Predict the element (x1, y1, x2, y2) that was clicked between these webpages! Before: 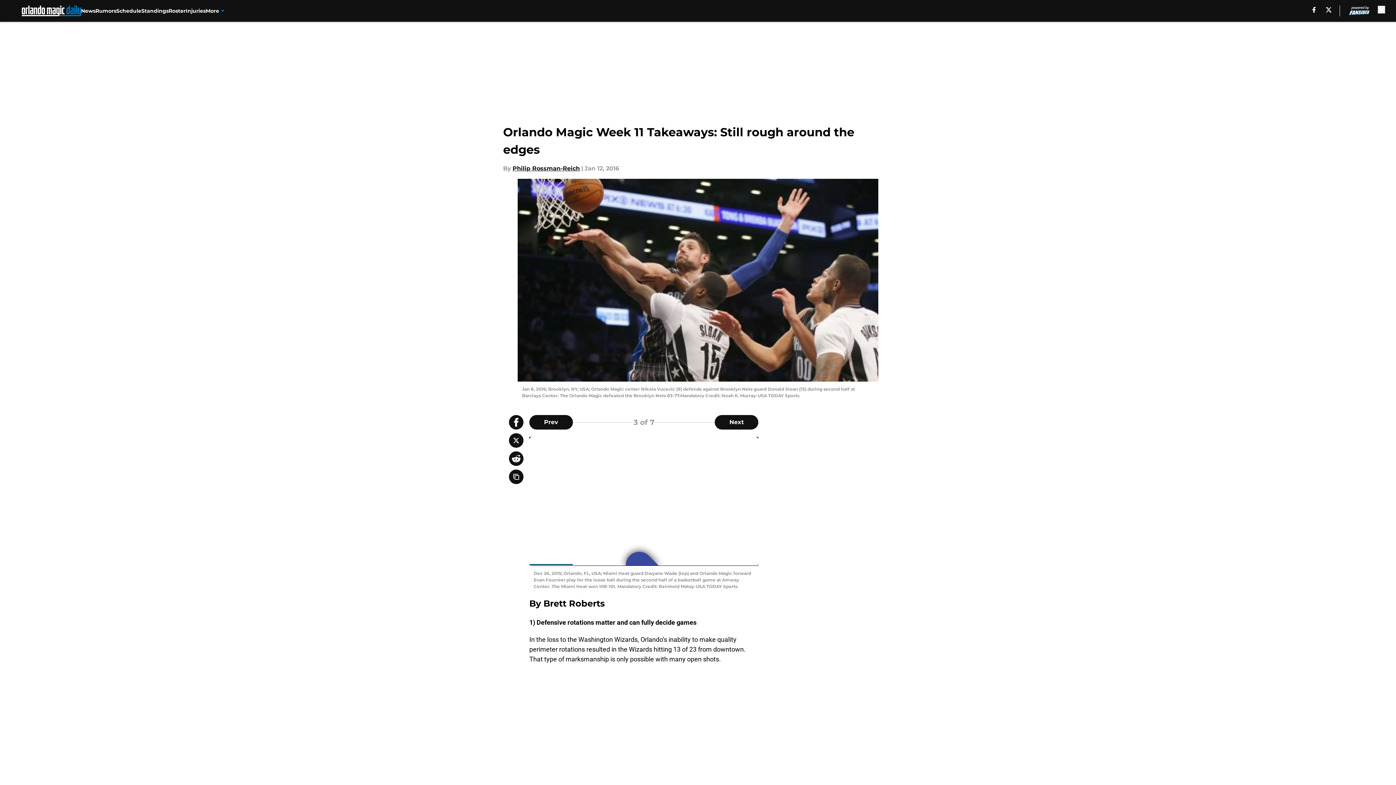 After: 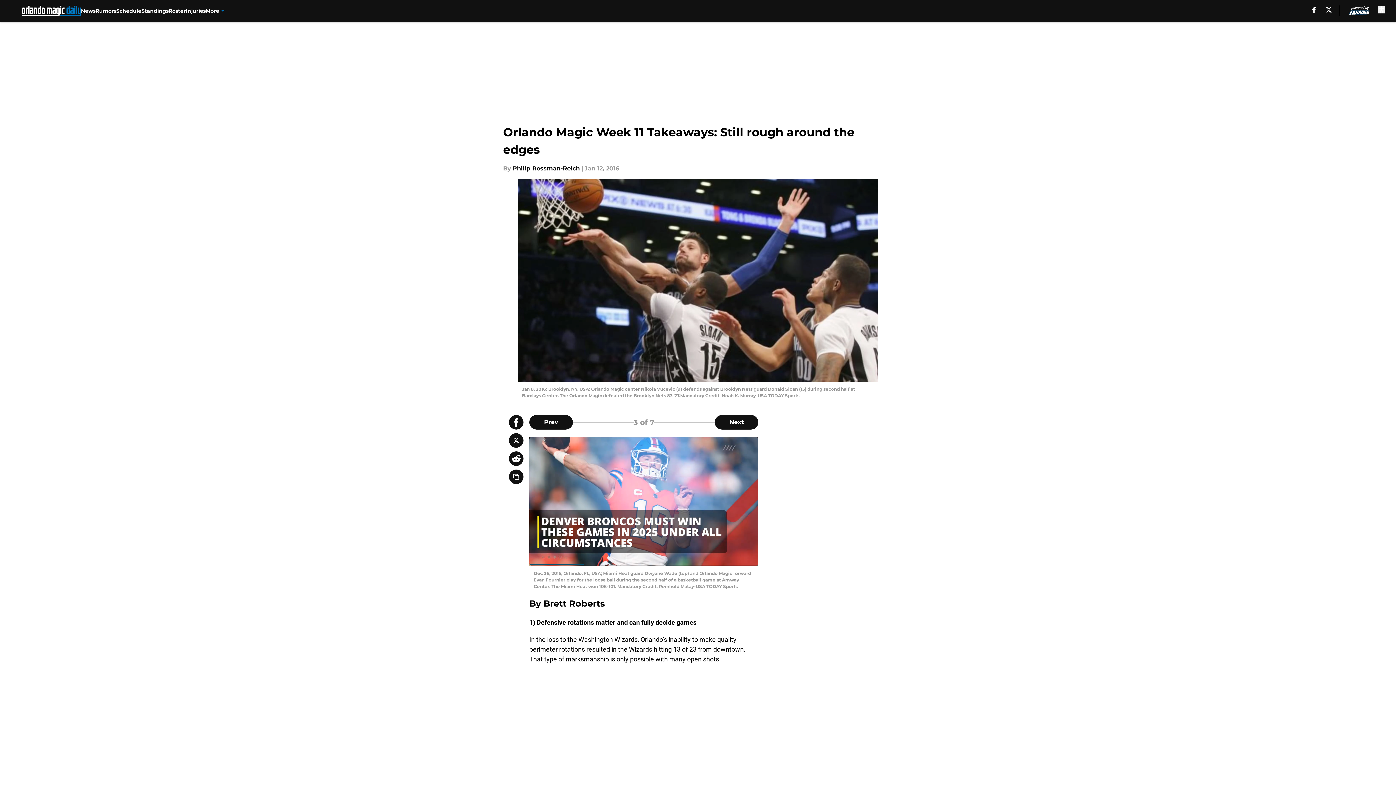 Action: bbox: (509, 451, 523, 466)